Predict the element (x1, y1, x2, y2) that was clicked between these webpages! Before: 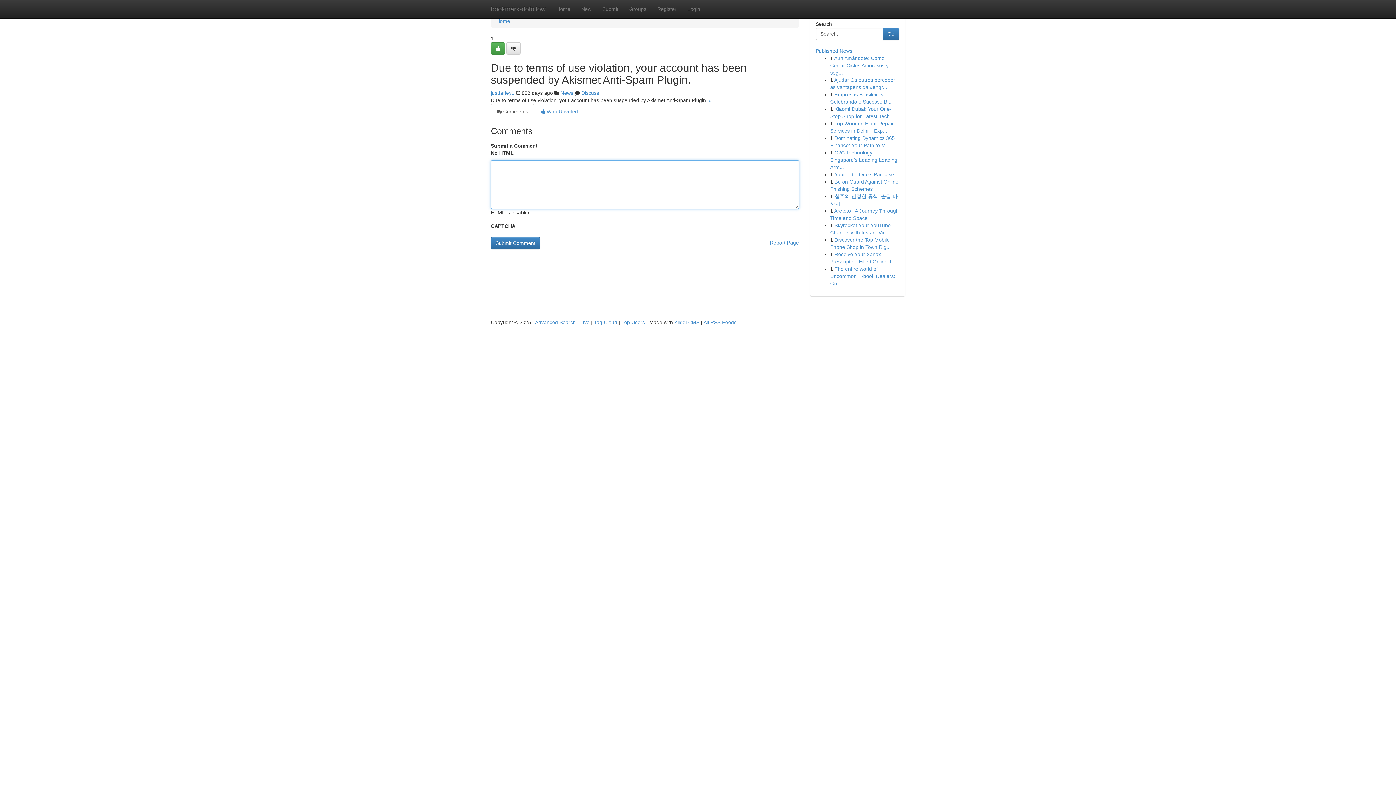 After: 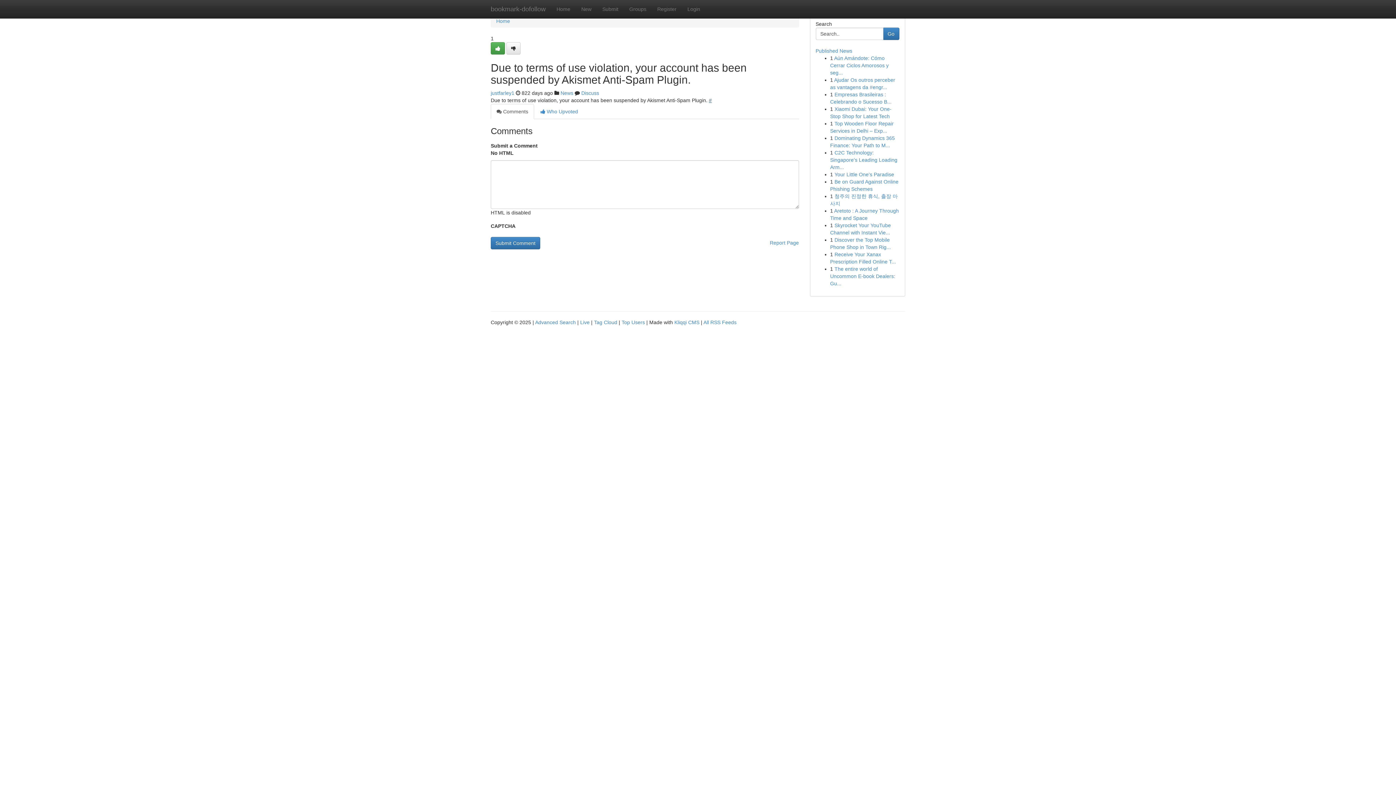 Action: label: # bbox: (709, 97, 712, 103)